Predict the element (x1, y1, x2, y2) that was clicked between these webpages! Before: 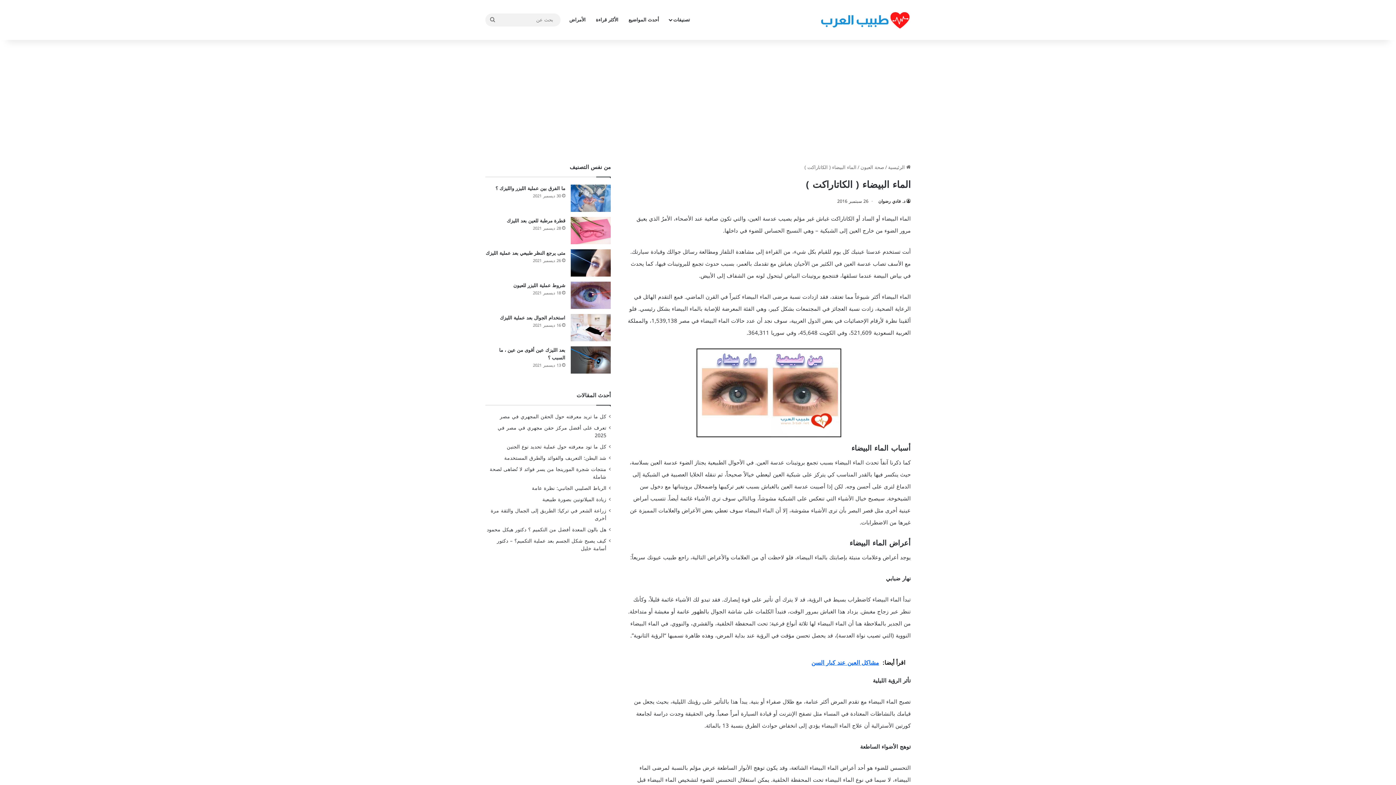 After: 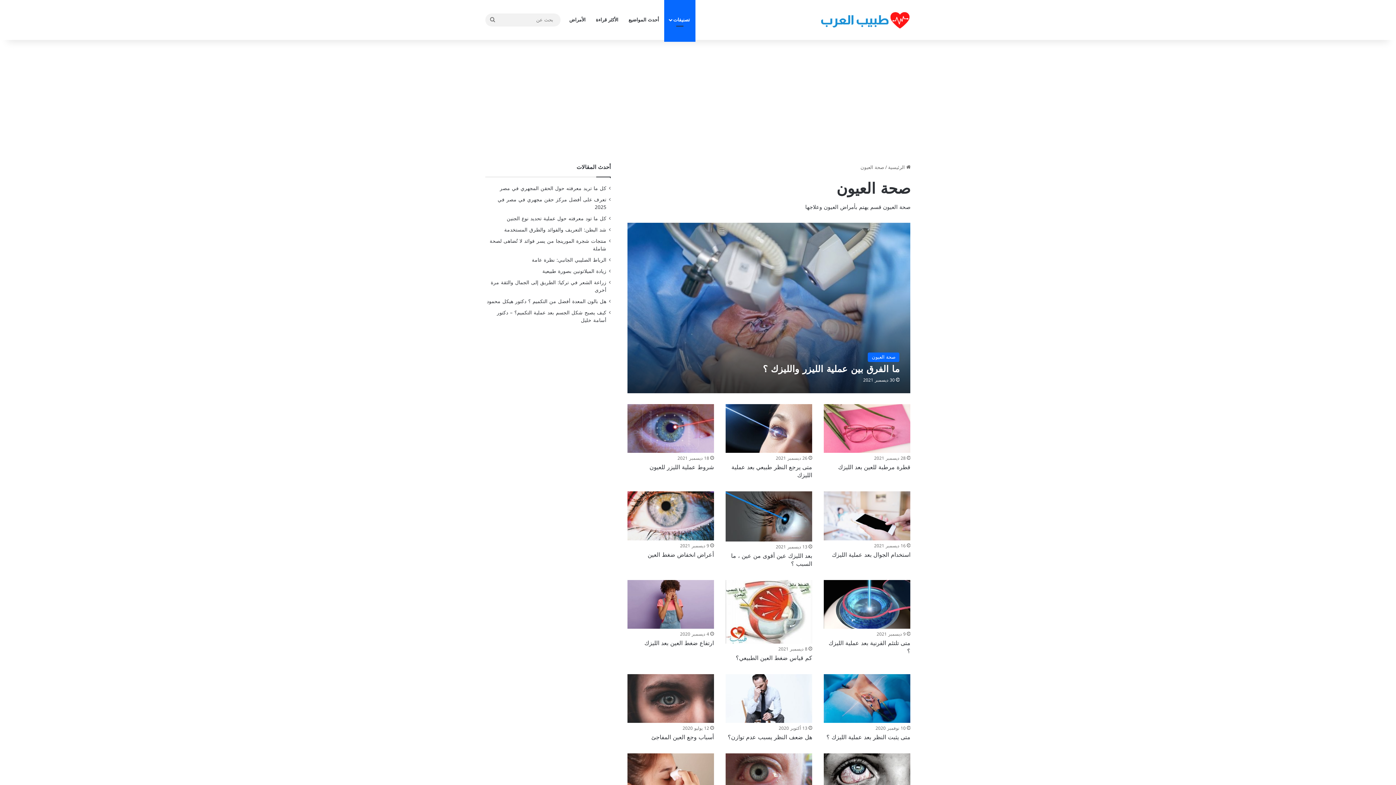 Action: bbox: (860, 162, 884, 172) label: صحة العيون